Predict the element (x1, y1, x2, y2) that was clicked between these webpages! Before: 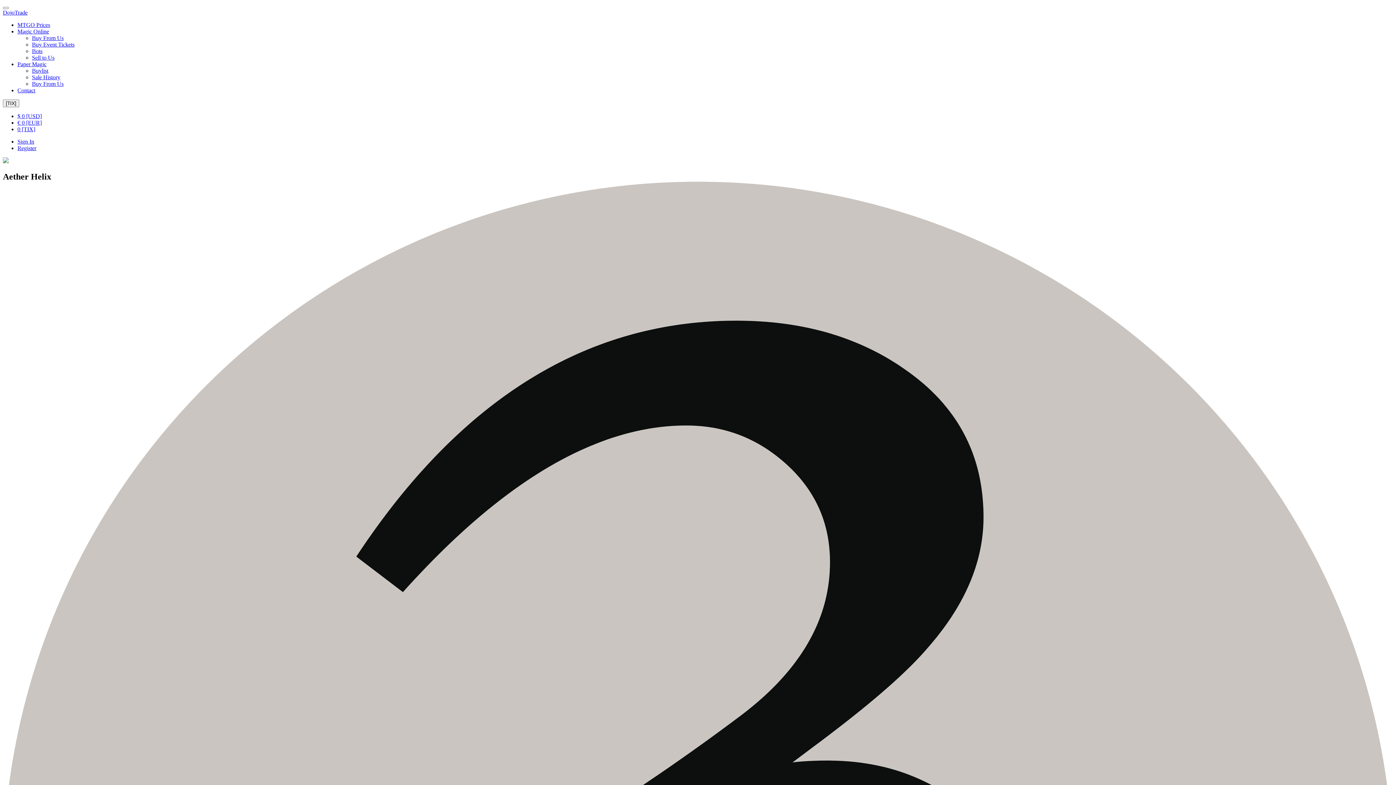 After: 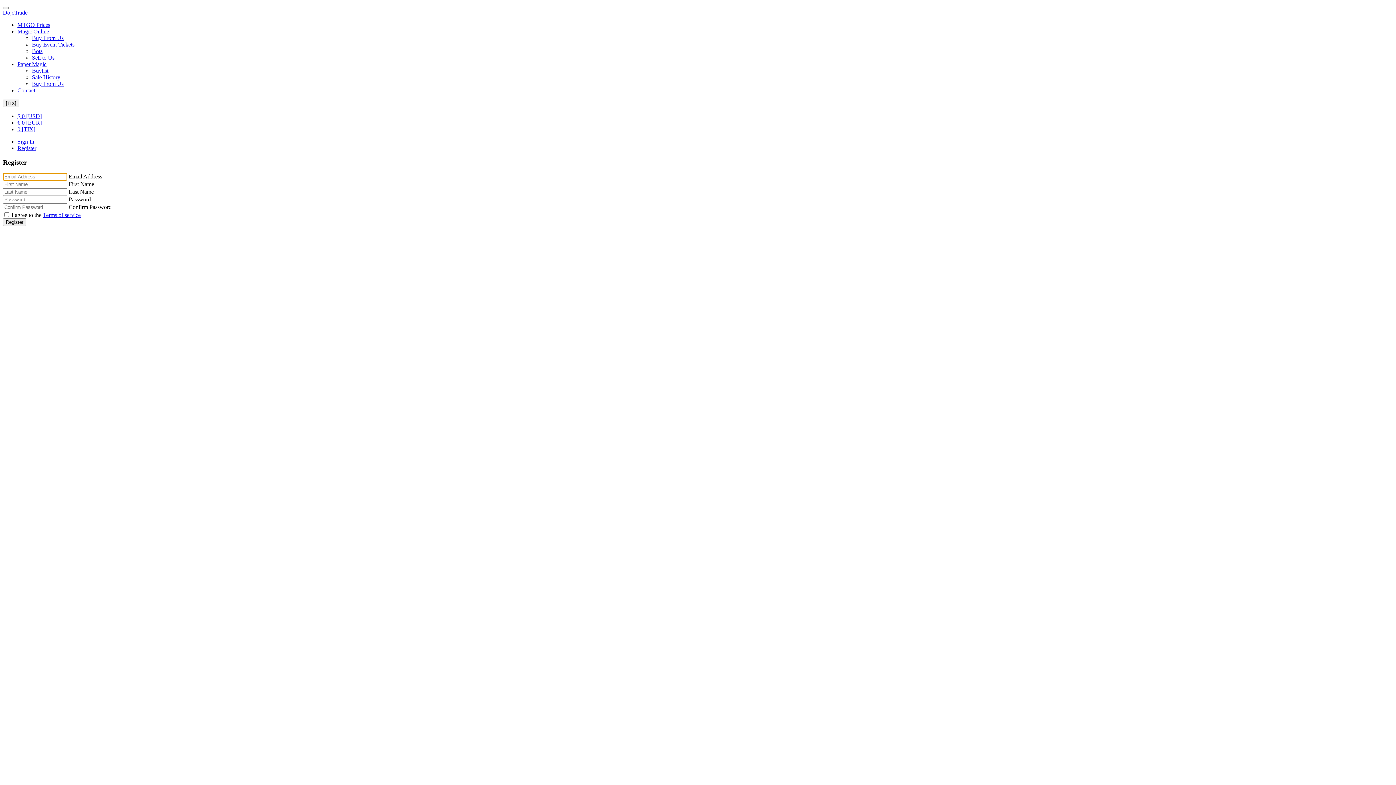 Action: label: Register bbox: (17, 145, 36, 151)